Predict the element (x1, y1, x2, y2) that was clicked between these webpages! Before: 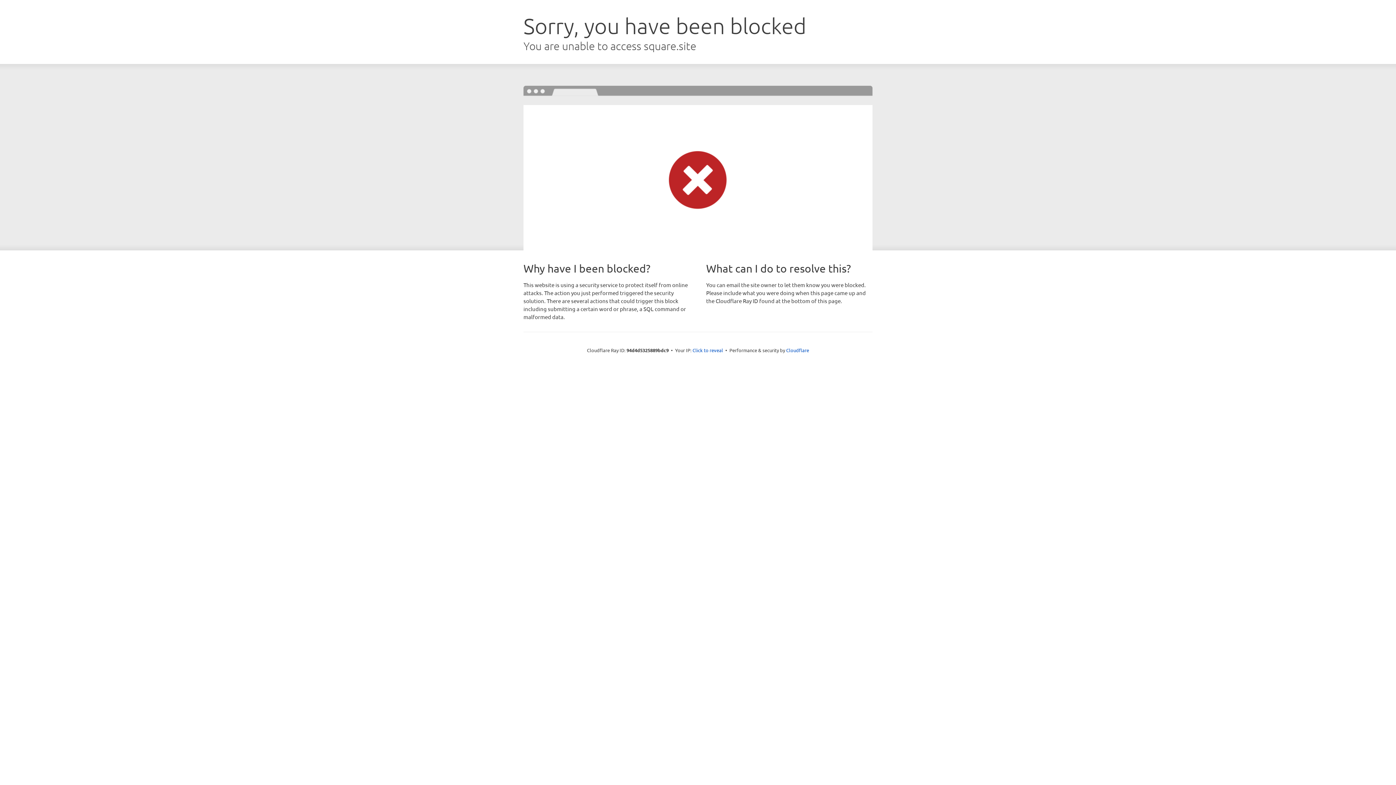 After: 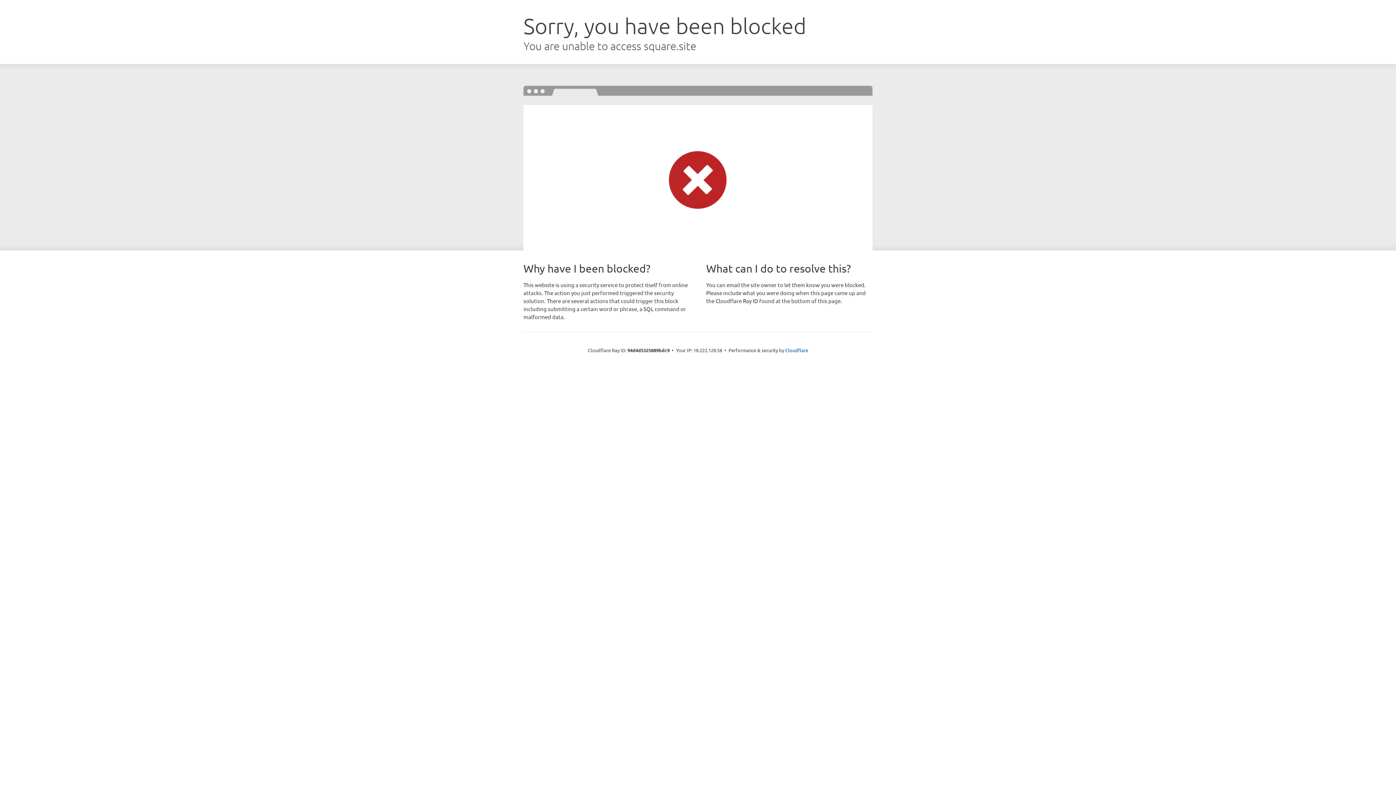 Action: bbox: (692, 346, 723, 353) label: Click to reveal